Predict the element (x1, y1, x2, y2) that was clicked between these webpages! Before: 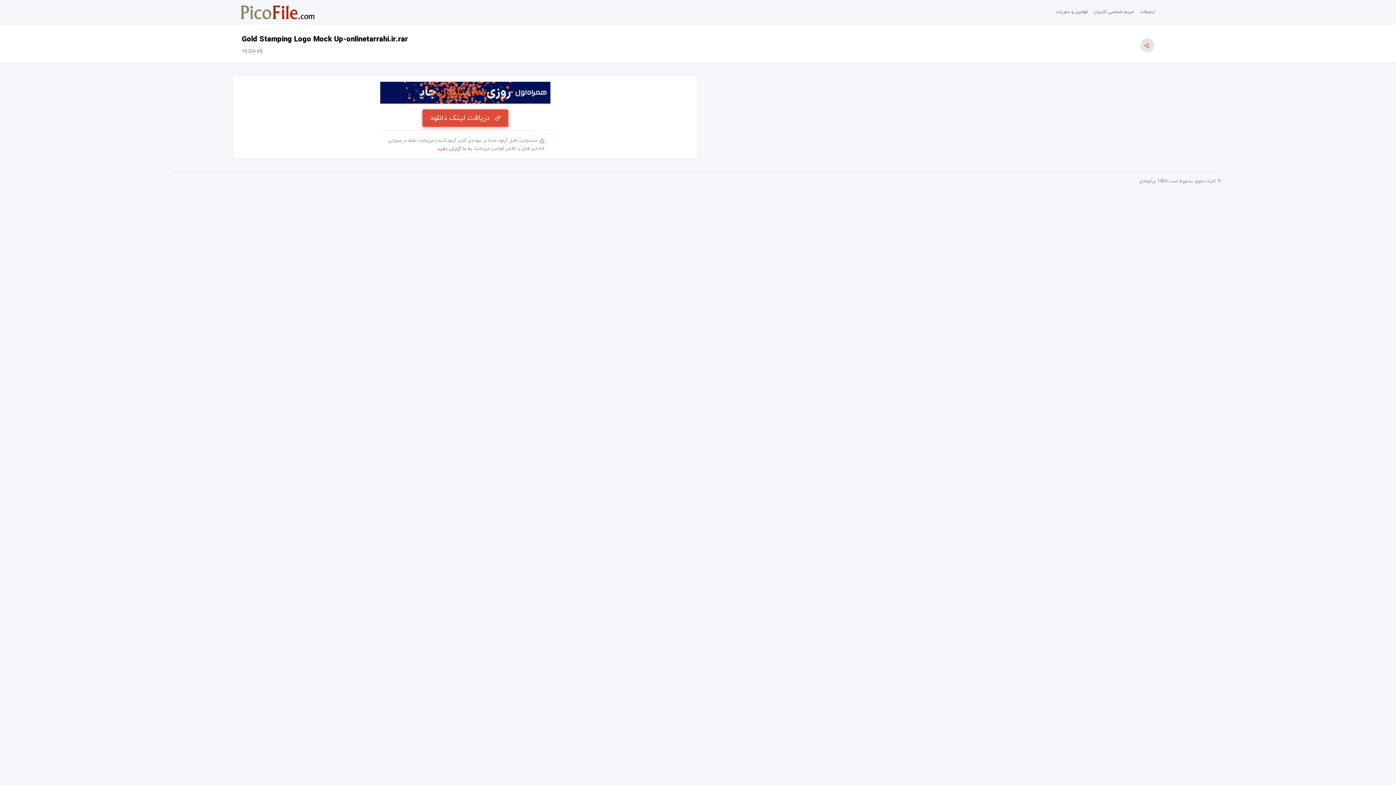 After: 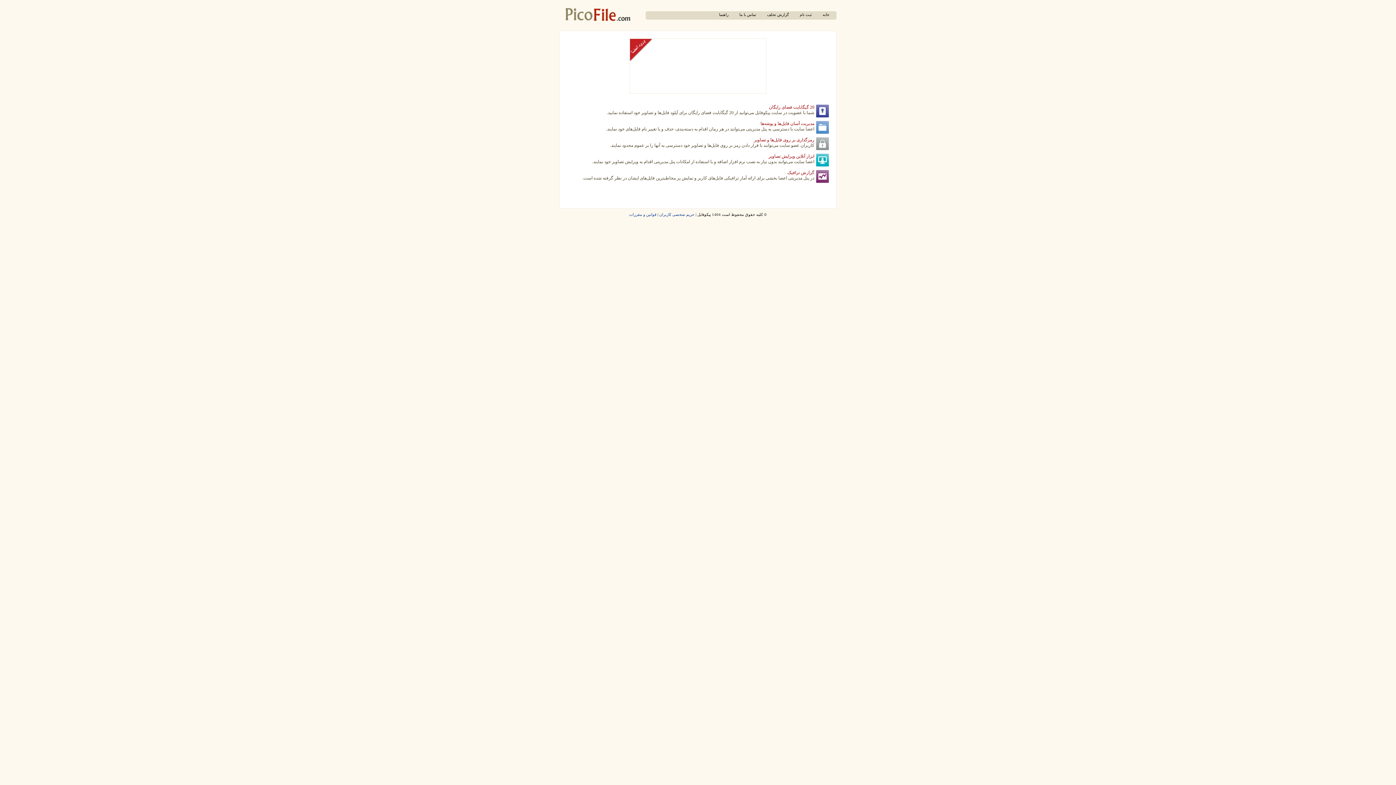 Action: bbox: (241, 2, 314, 21)